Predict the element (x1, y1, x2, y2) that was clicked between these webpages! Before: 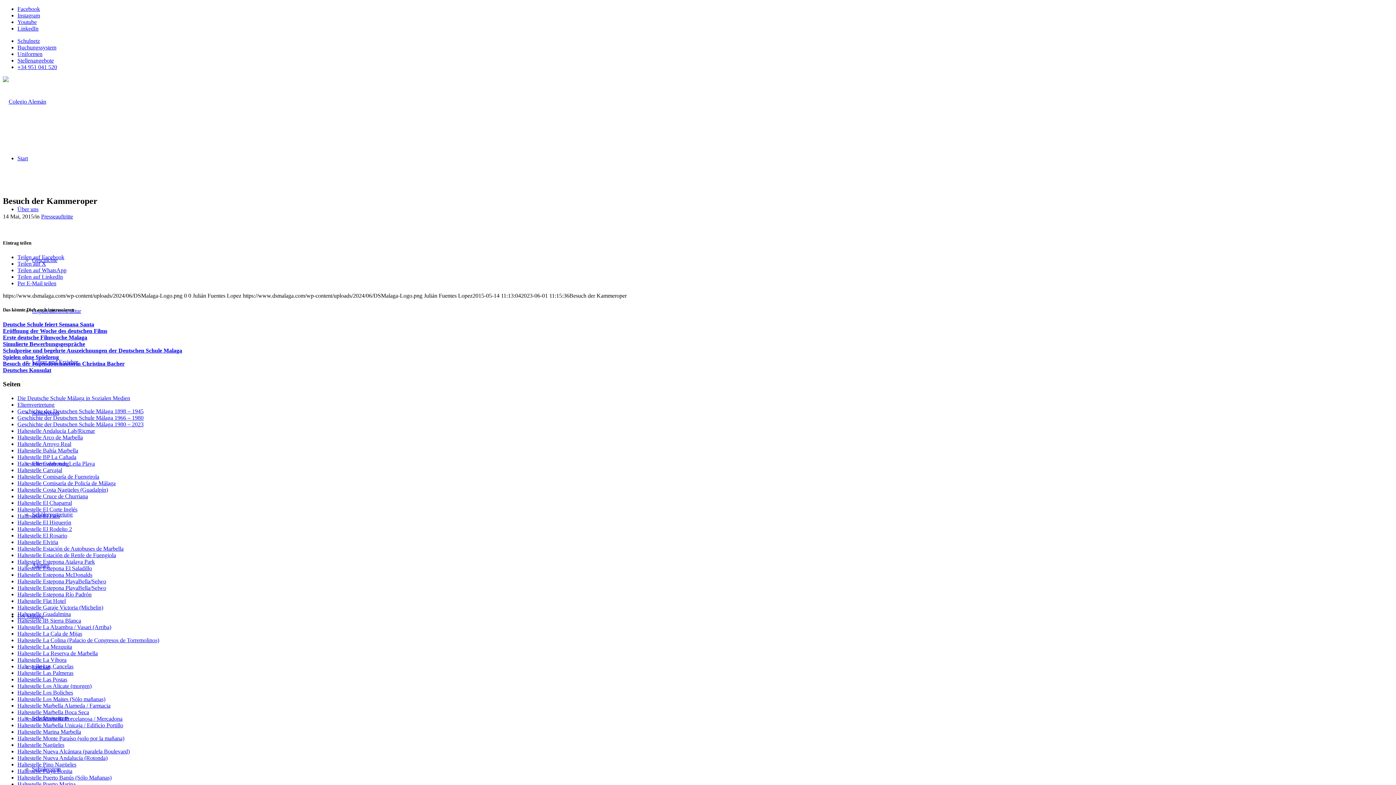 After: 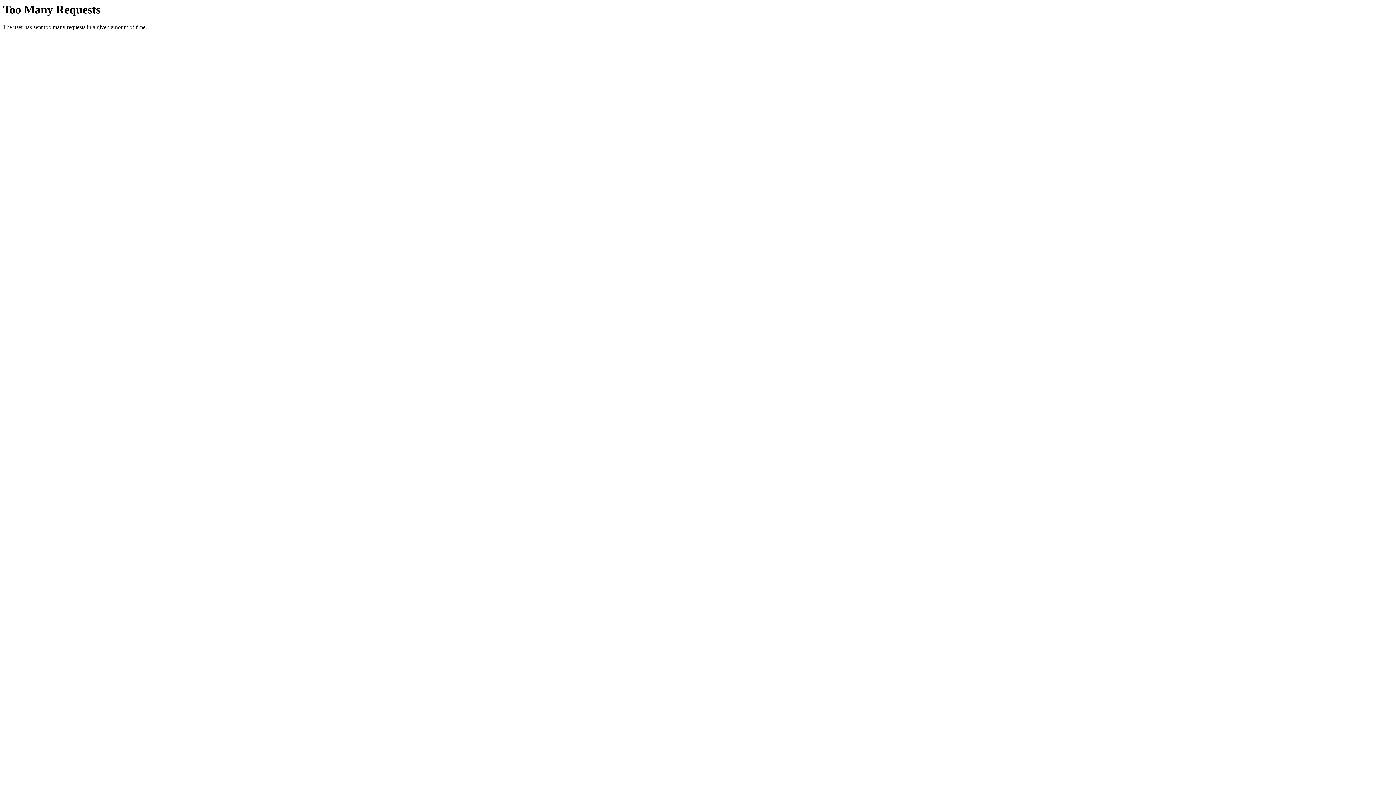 Action: label: Haltestelle BP La Cañada bbox: (17, 454, 76, 460)